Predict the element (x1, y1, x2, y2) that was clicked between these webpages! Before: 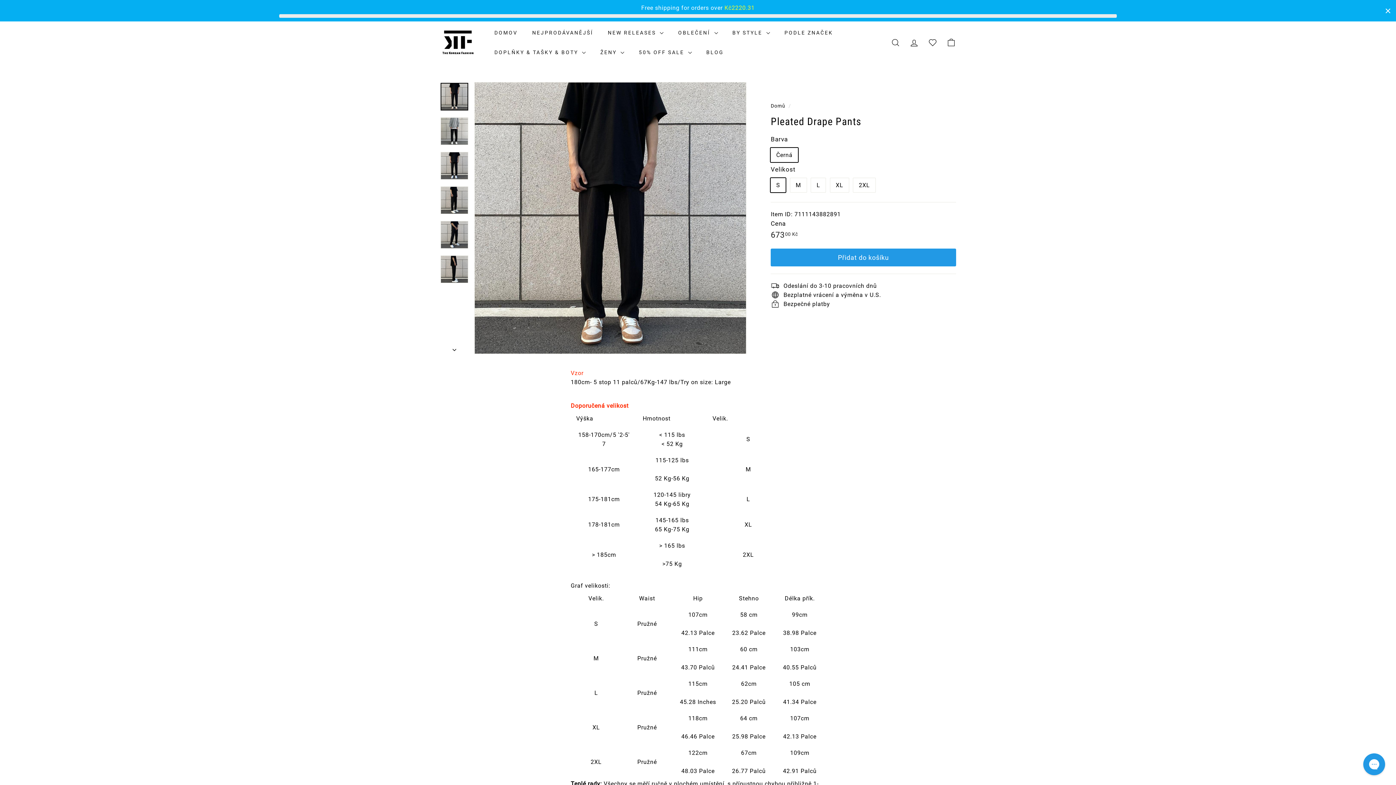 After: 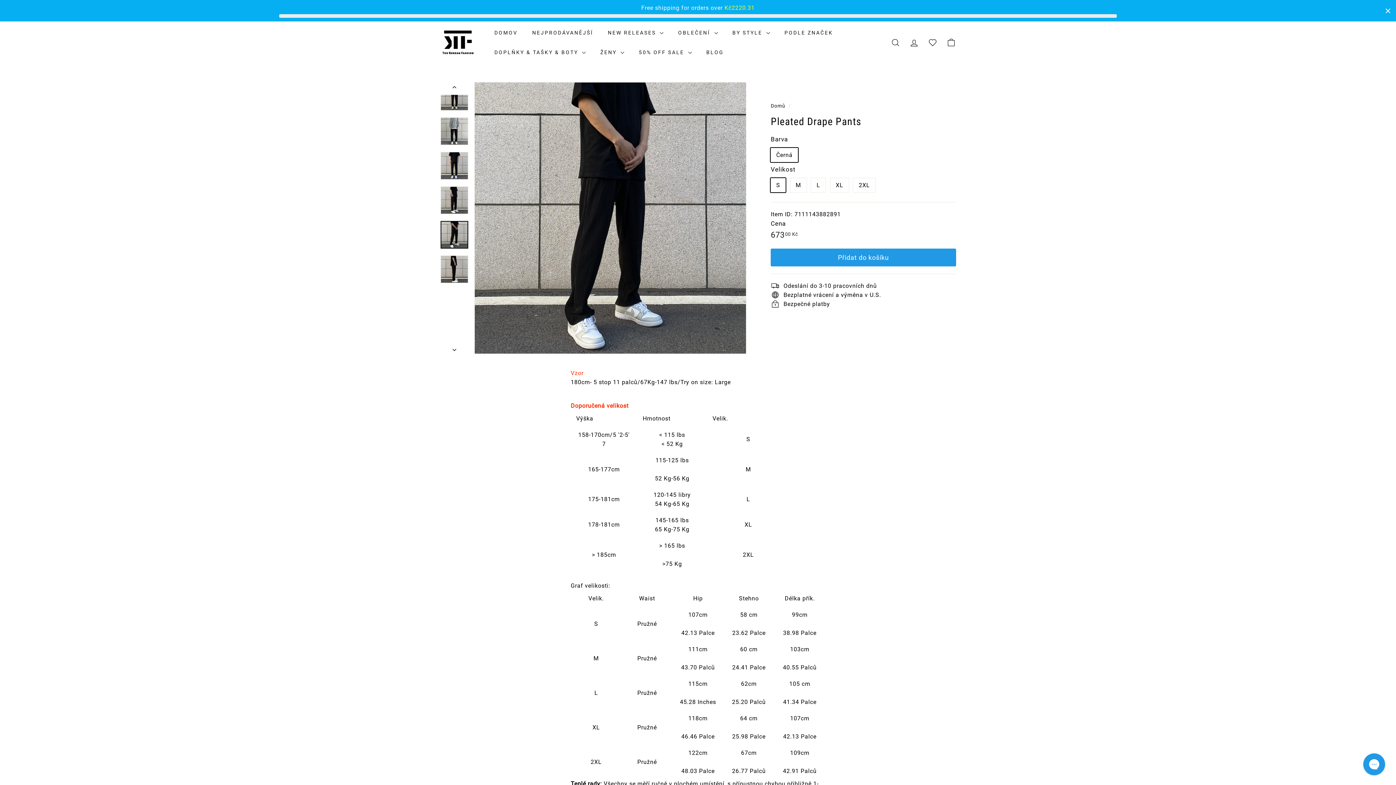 Action: bbox: (440, 221, 468, 248)